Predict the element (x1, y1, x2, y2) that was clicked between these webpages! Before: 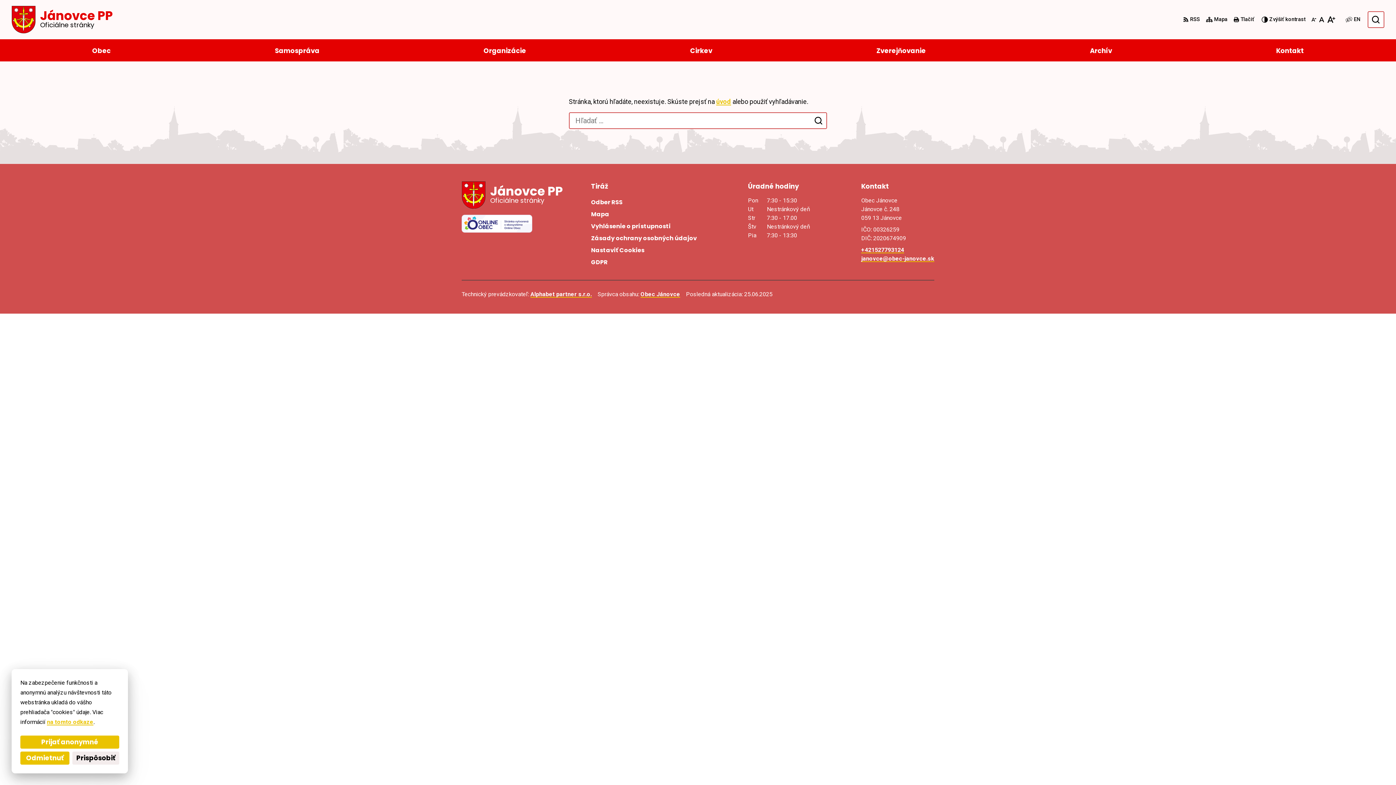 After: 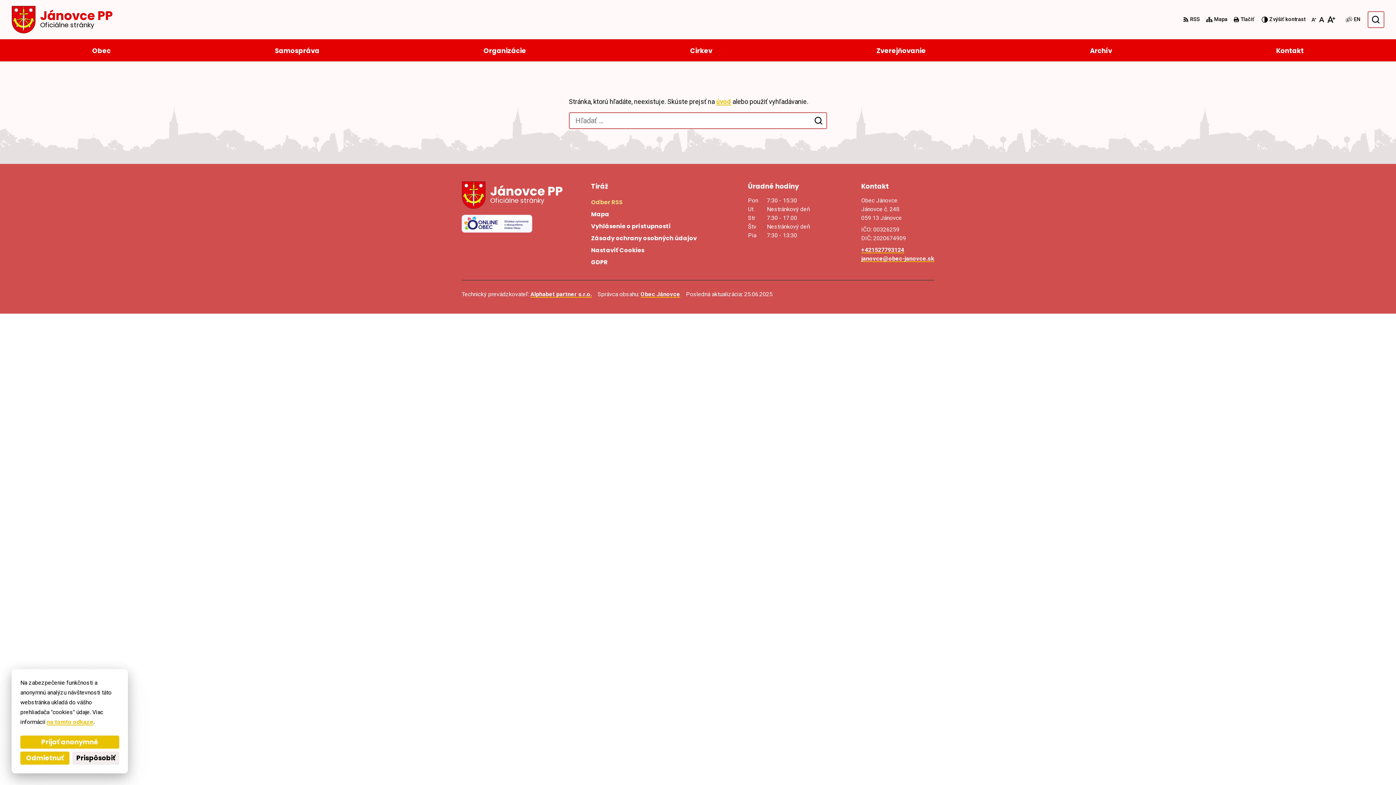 Action: bbox: (591, 196, 622, 208) label: Odber RSS